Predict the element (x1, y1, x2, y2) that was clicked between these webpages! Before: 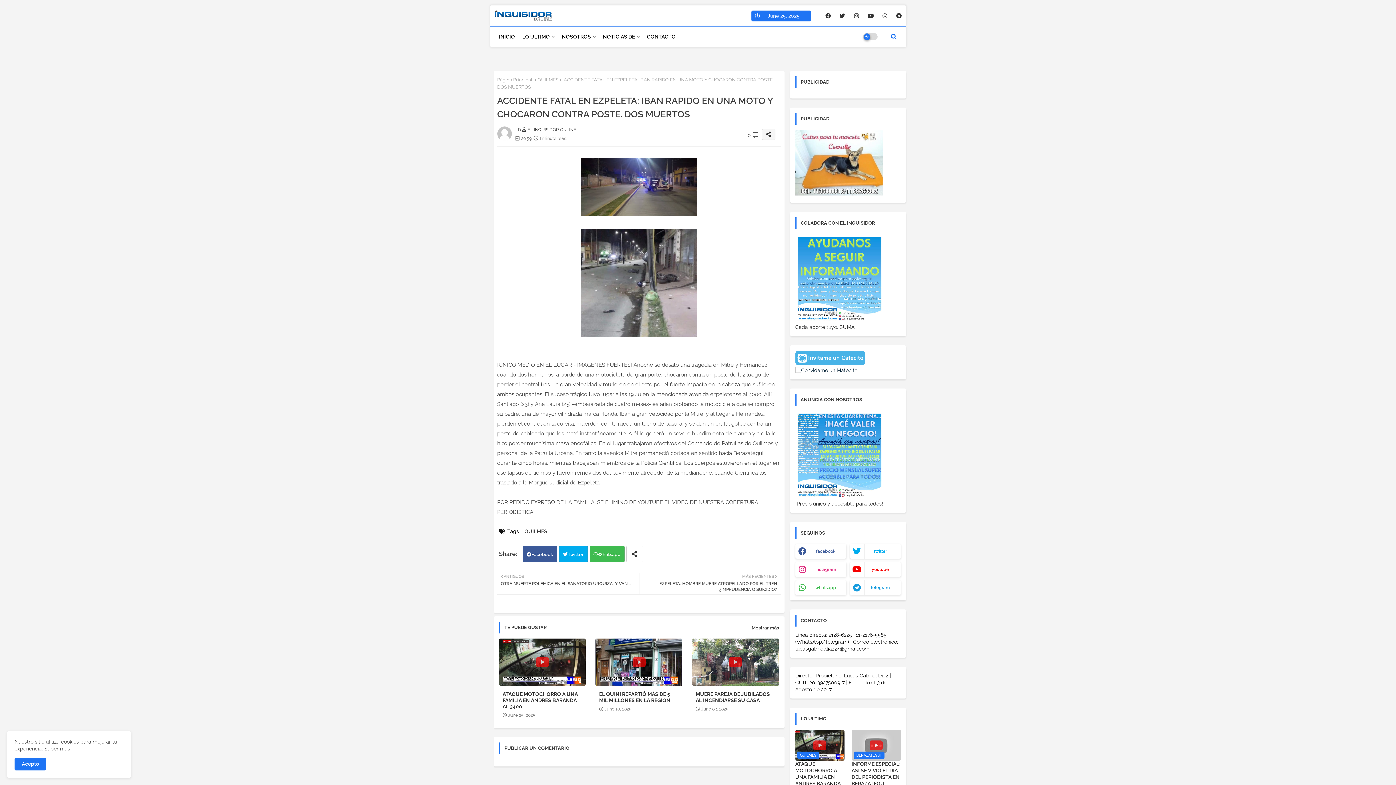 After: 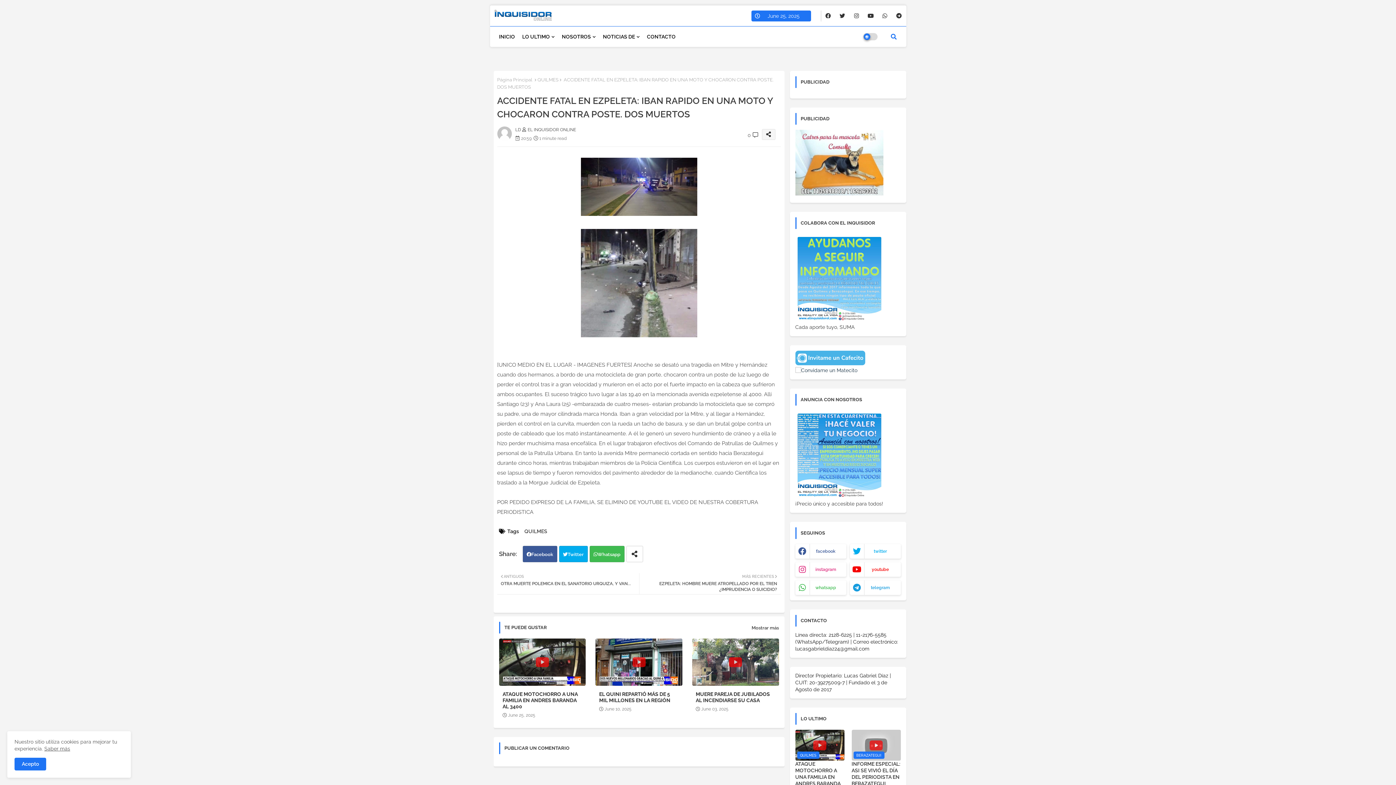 Action: bbox: (852, 10, 861, 21)